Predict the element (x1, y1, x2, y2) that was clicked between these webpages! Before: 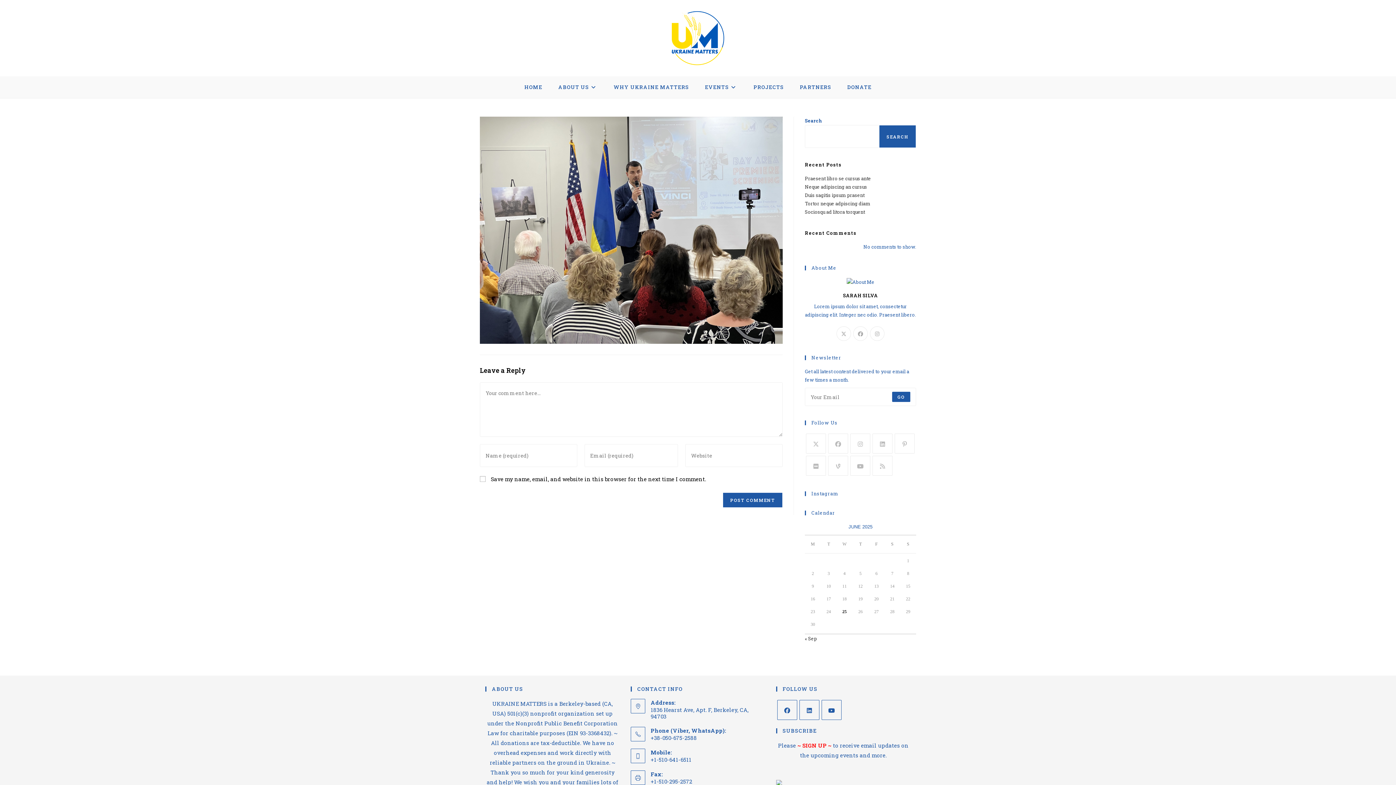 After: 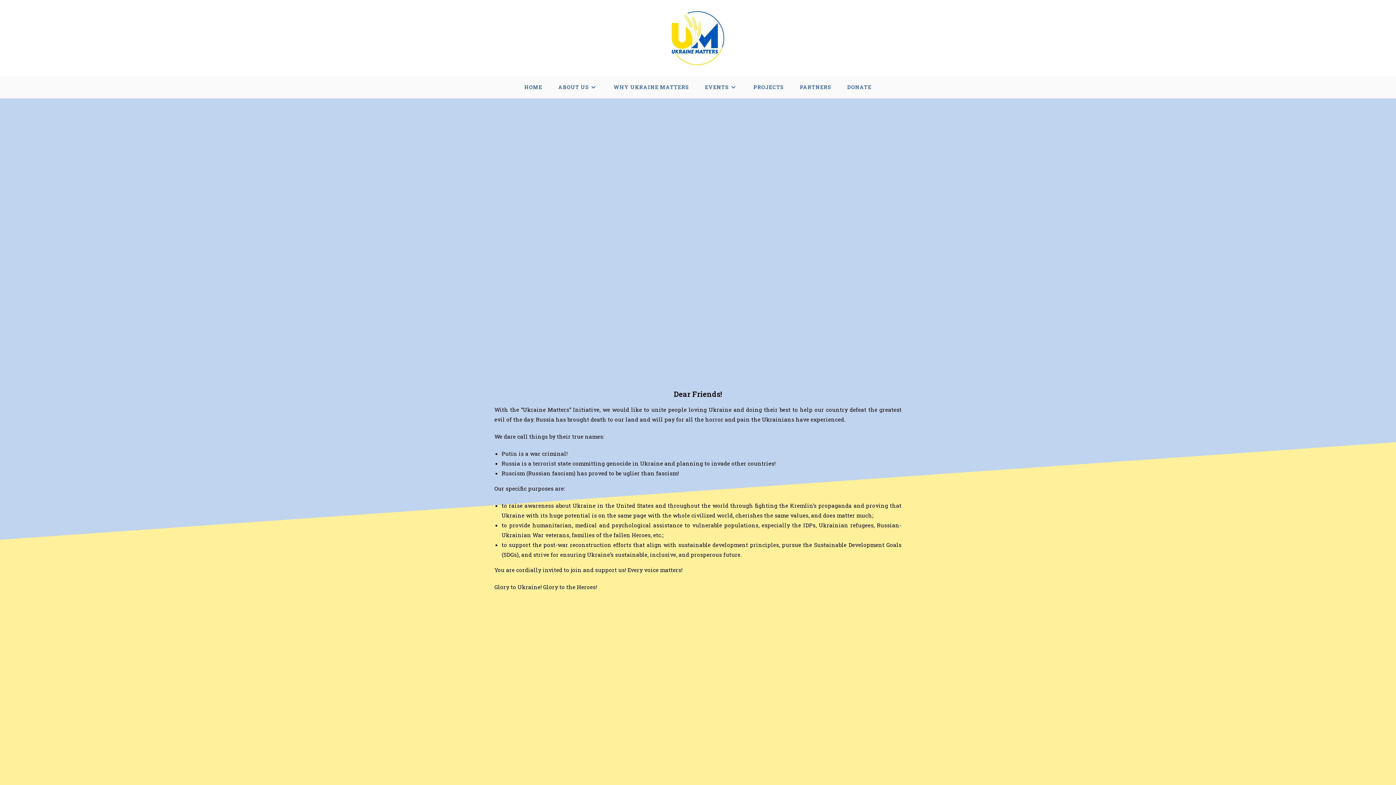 Action: bbox: (516, 76, 550, 98) label: HOME